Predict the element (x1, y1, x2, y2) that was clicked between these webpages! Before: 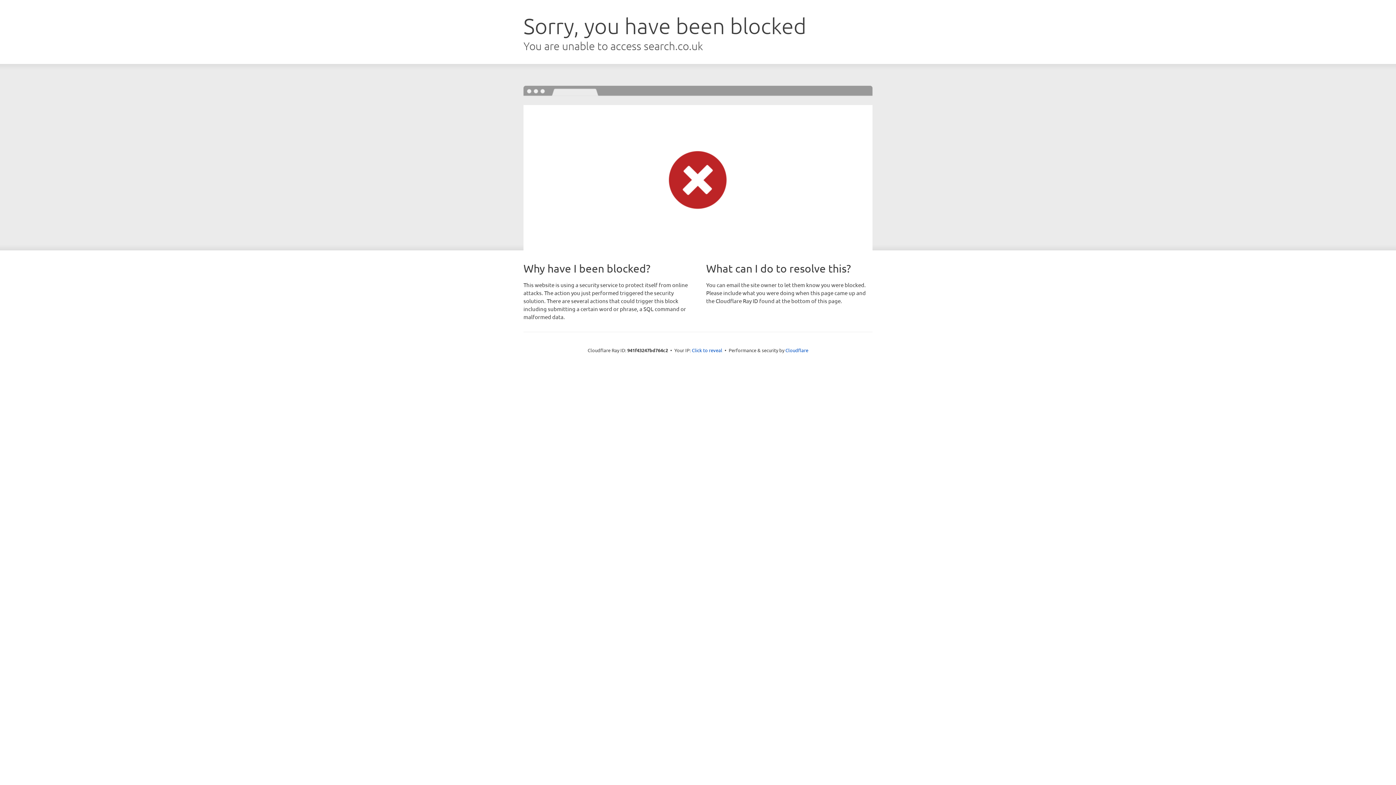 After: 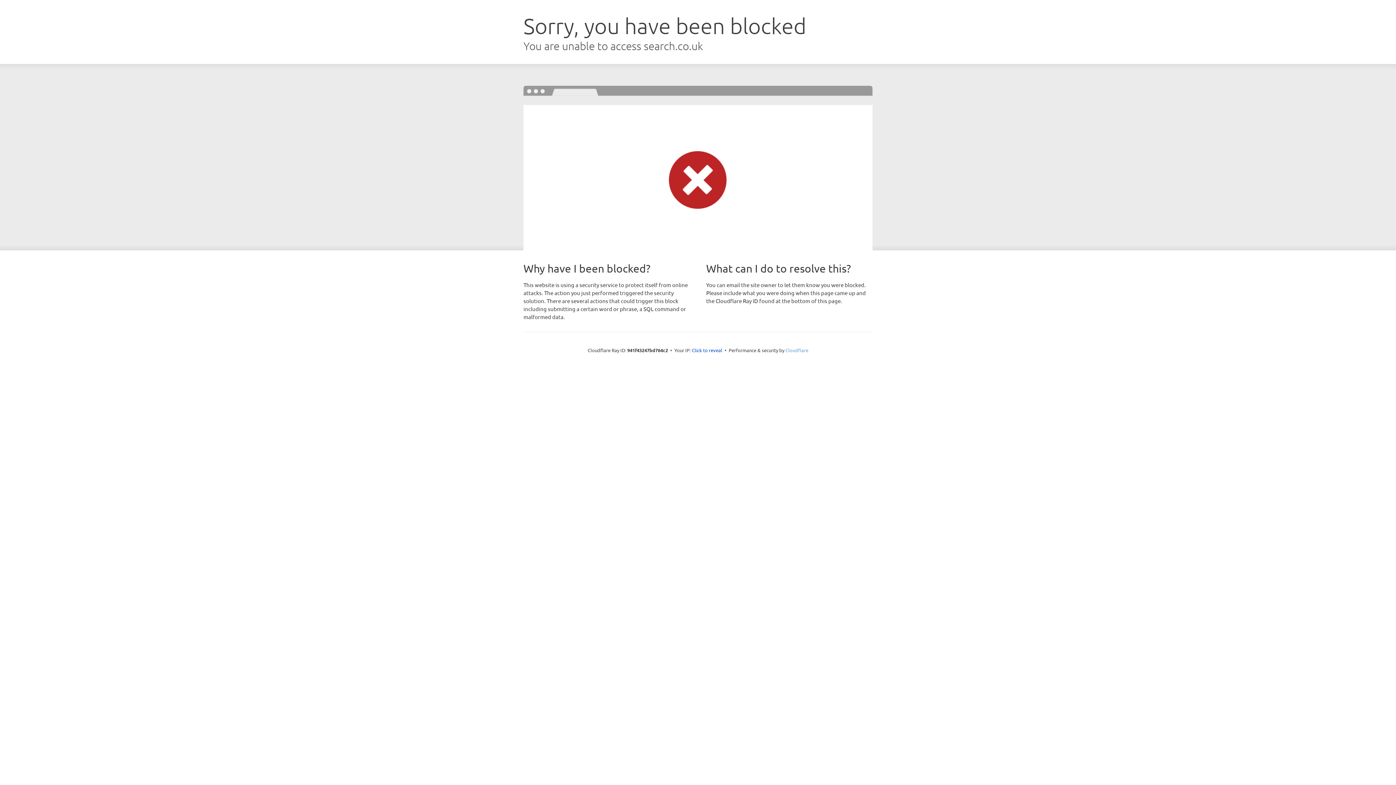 Action: label: Cloudflare bbox: (785, 347, 808, 353)